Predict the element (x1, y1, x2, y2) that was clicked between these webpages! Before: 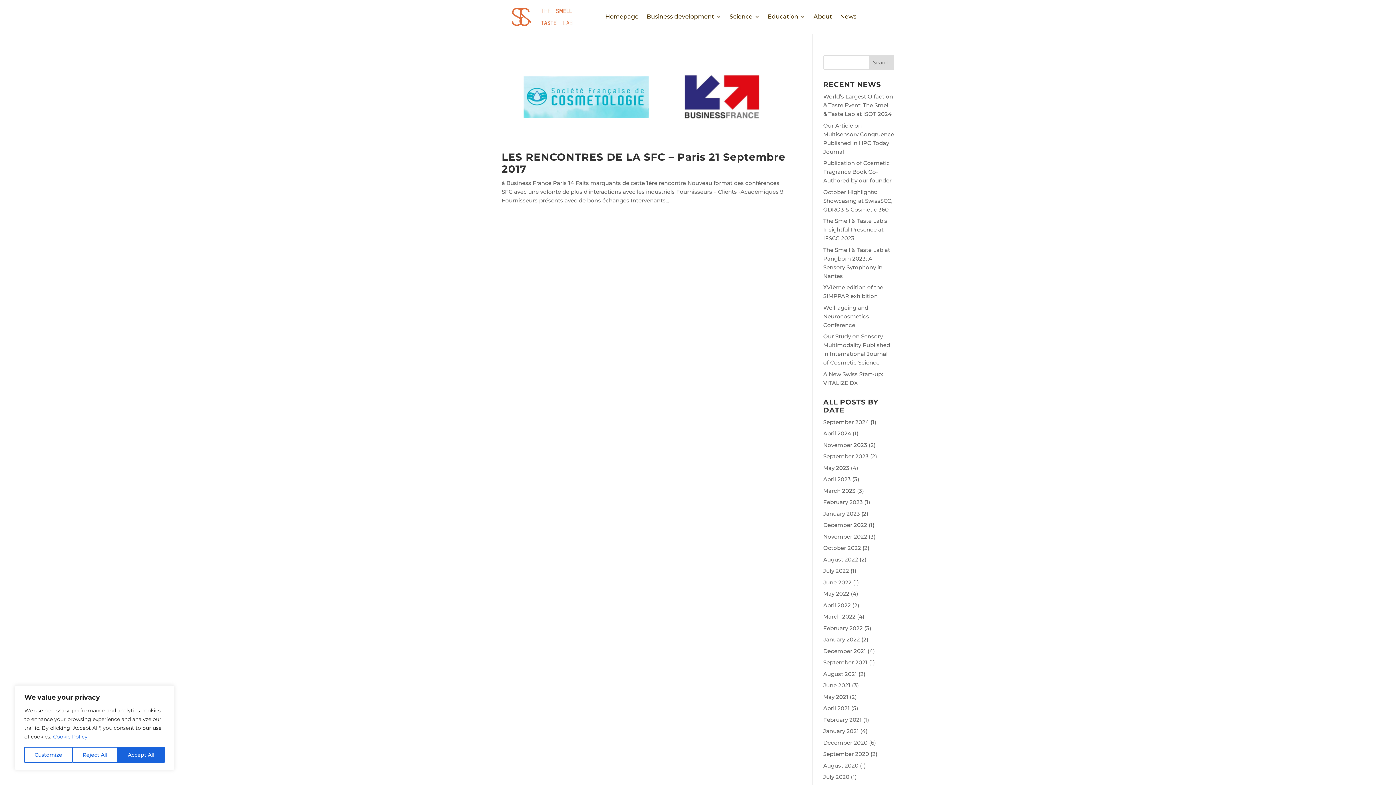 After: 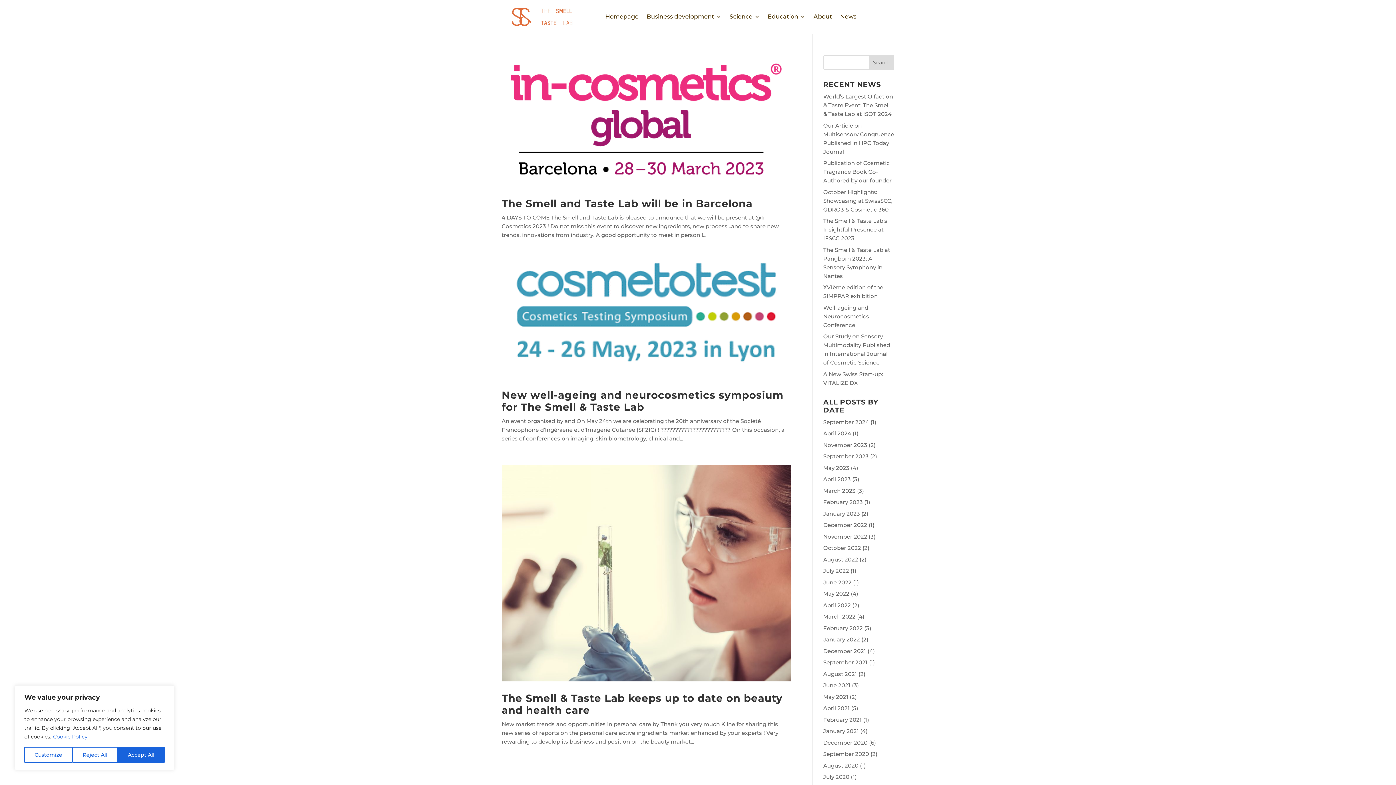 Action: bbox: (823, 487, 855, 494) label: March 2023